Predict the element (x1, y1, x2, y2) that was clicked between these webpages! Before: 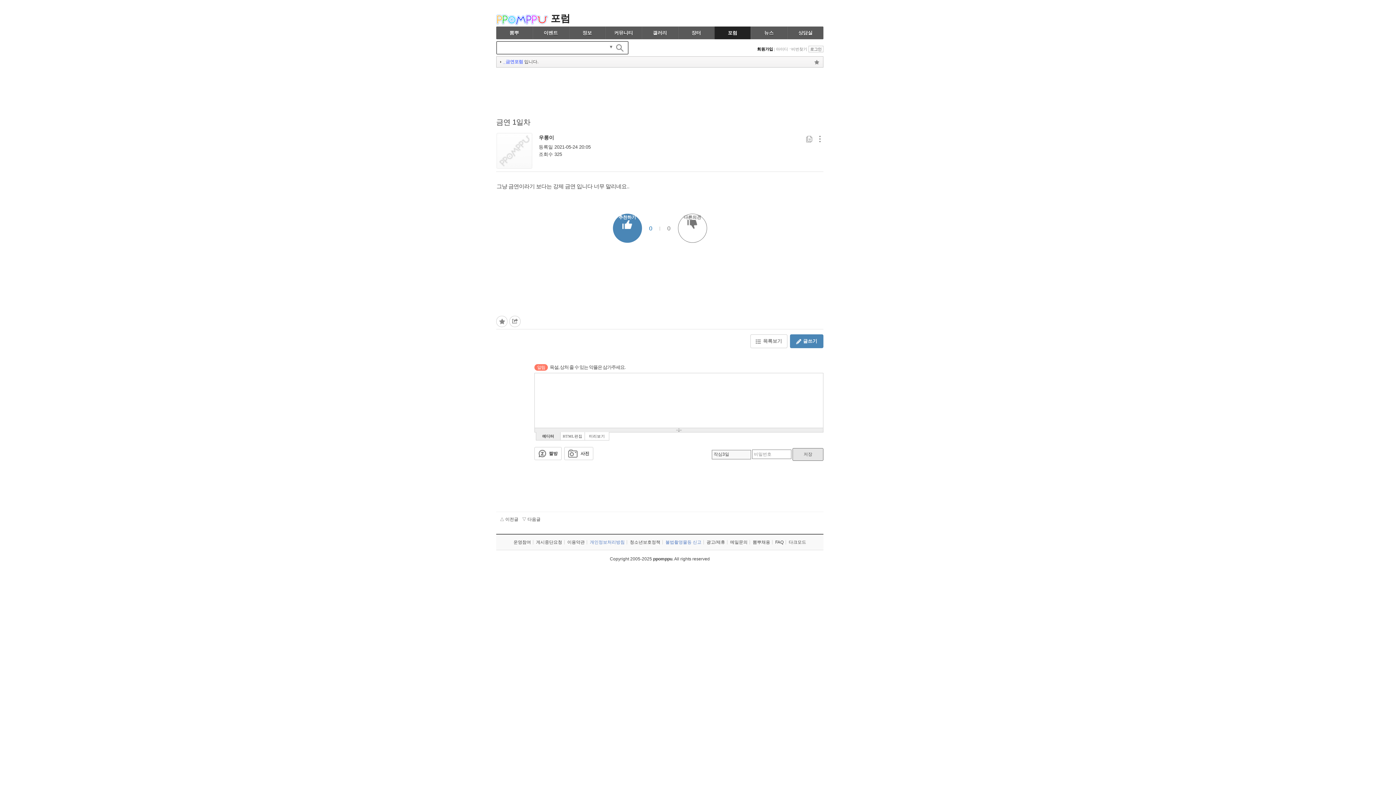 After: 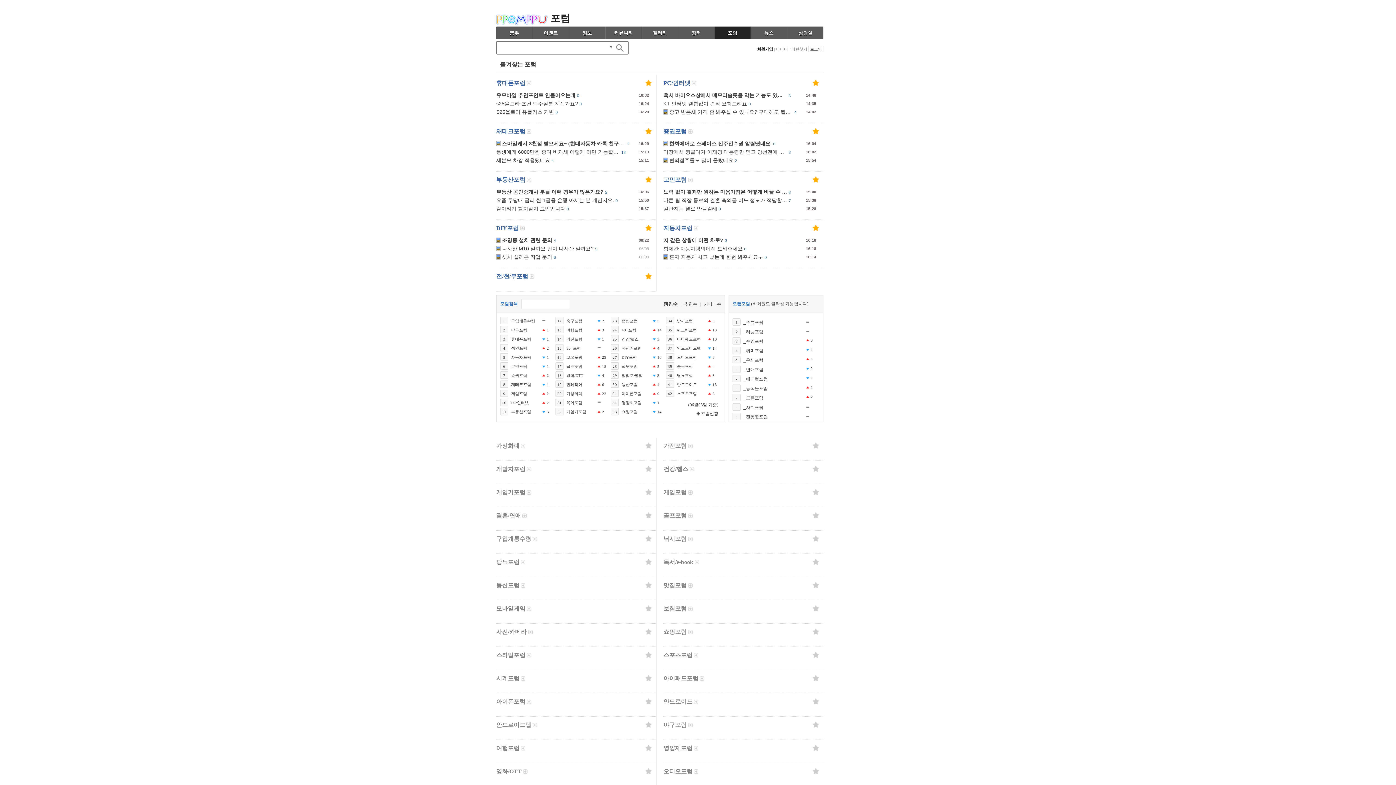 Action: label: 포럼 bbox: (714, 26, 750, 39)